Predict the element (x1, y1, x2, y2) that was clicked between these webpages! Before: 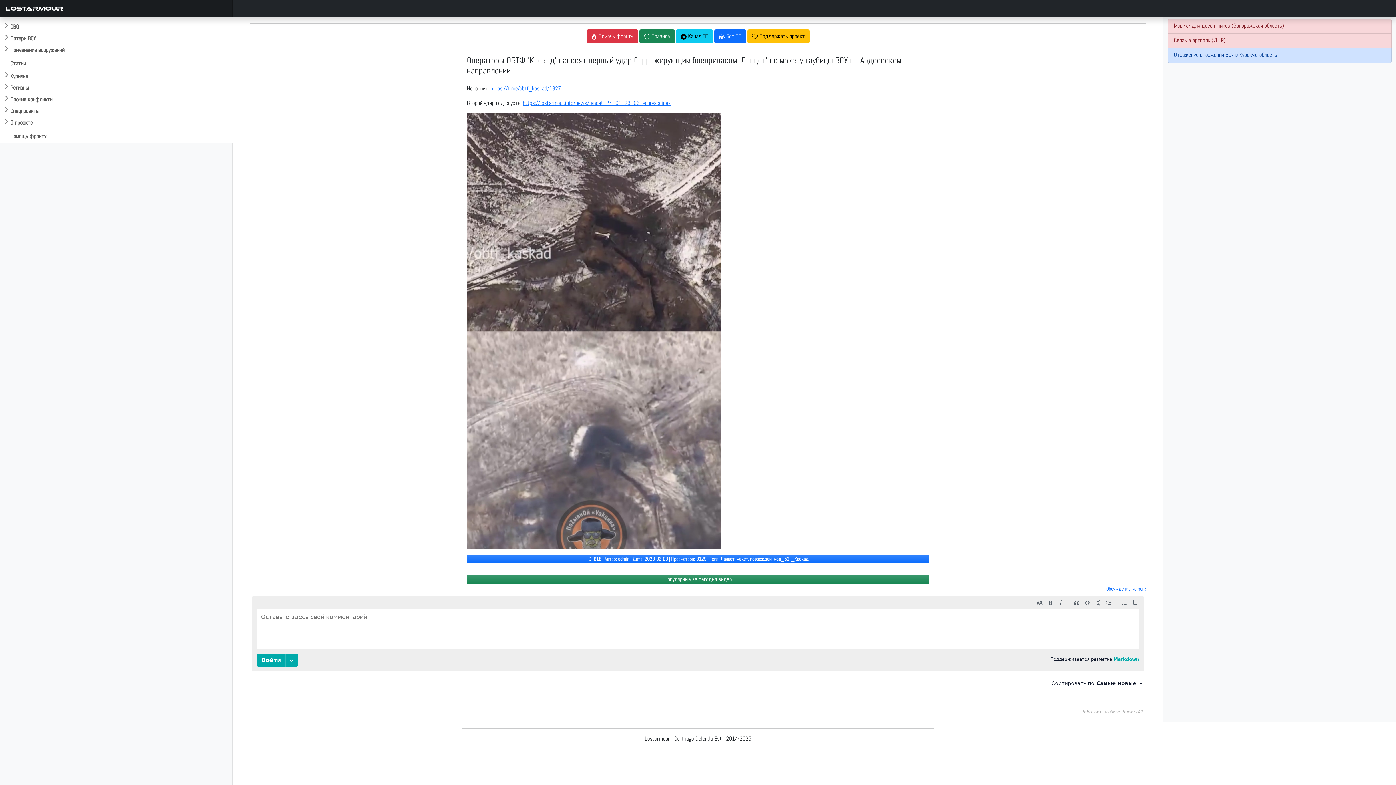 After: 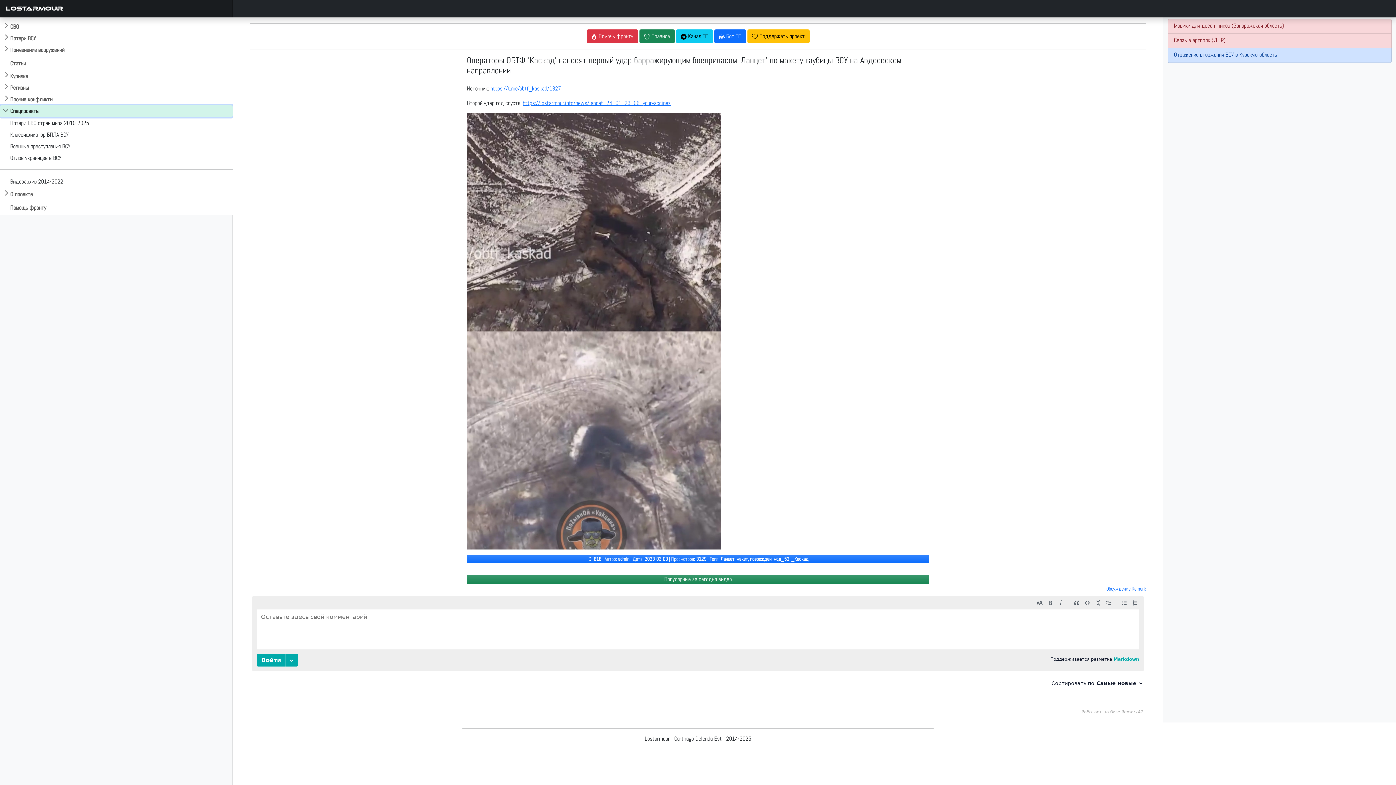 Action: label: Спецпроекты bbox: (0, 105, 232, 117)